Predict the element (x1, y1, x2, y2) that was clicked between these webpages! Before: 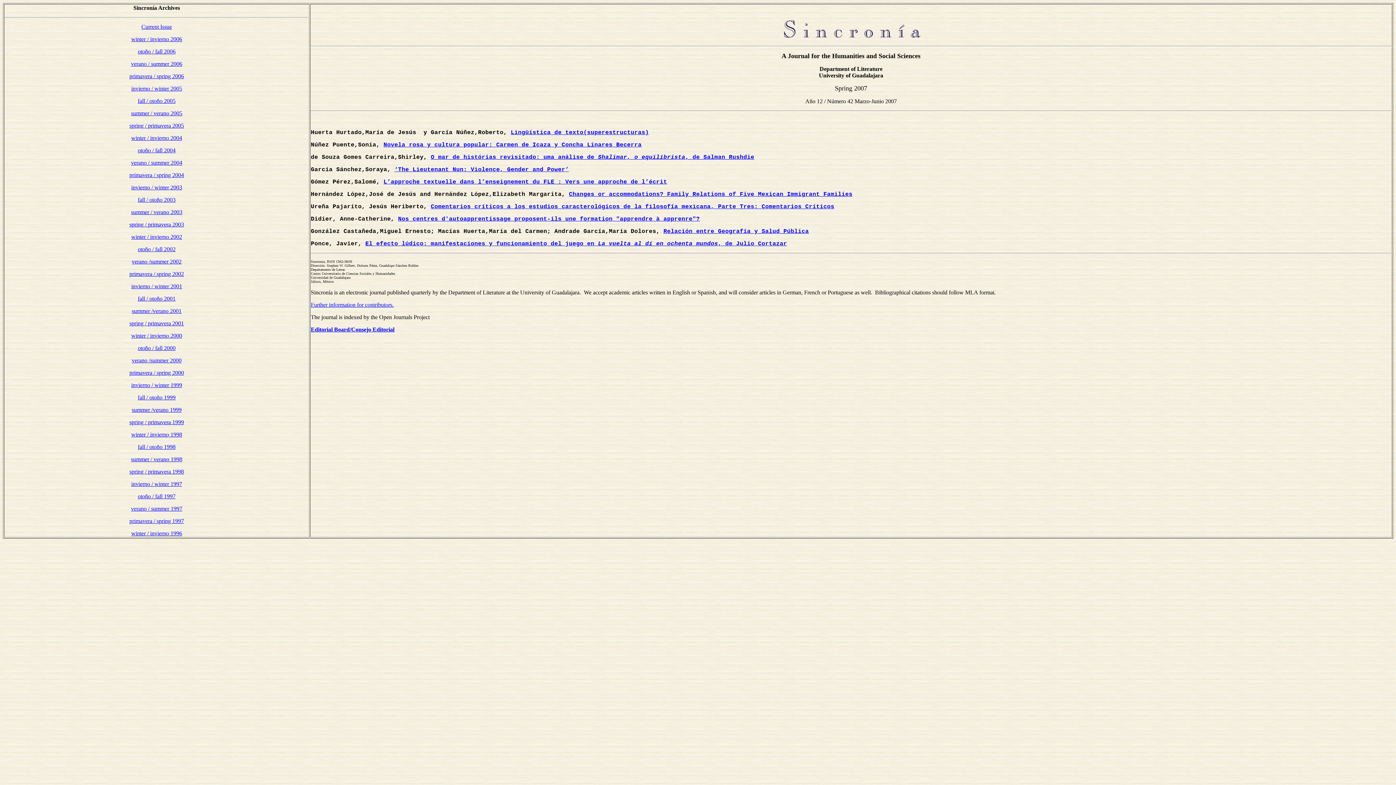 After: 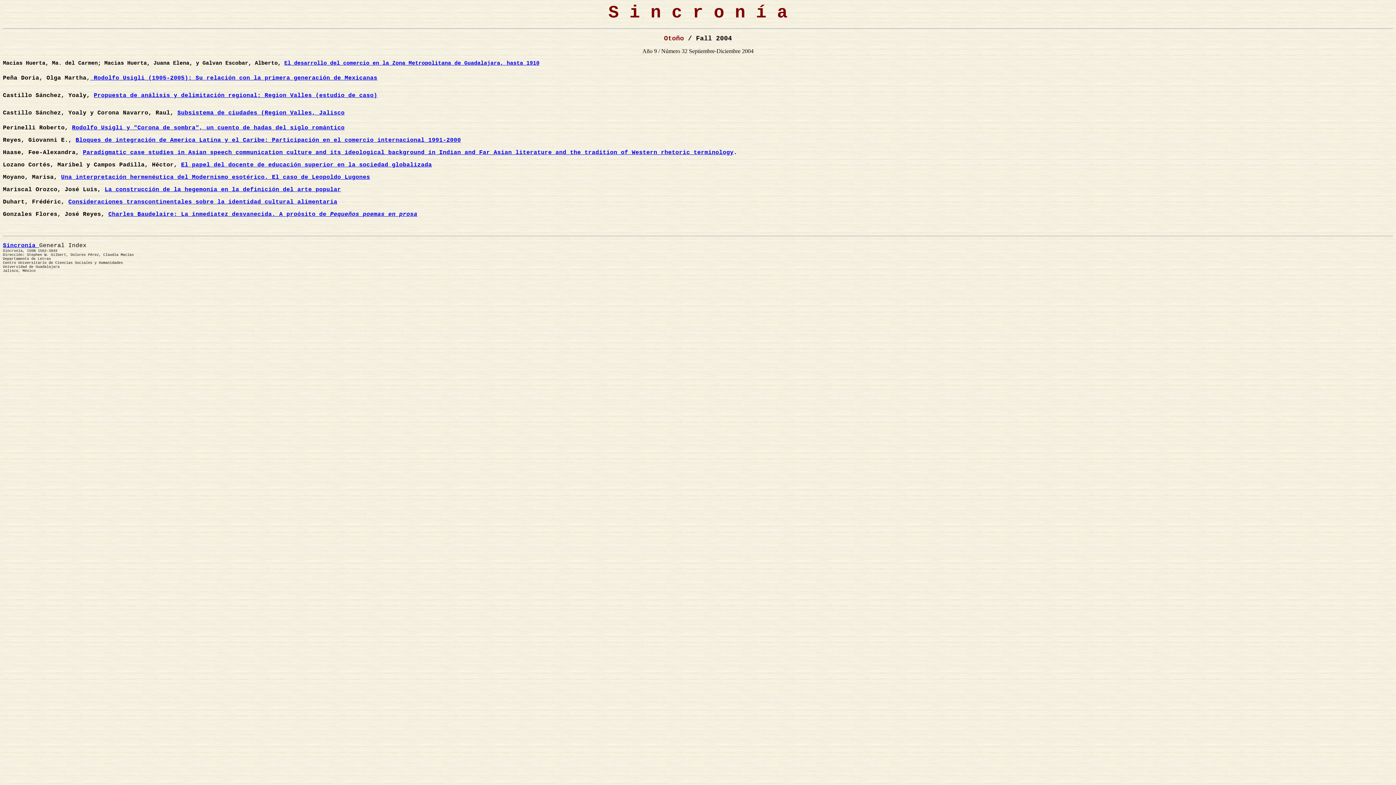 Action: bbox: (137, 147, 175, 153) label: otoño / fall 2004